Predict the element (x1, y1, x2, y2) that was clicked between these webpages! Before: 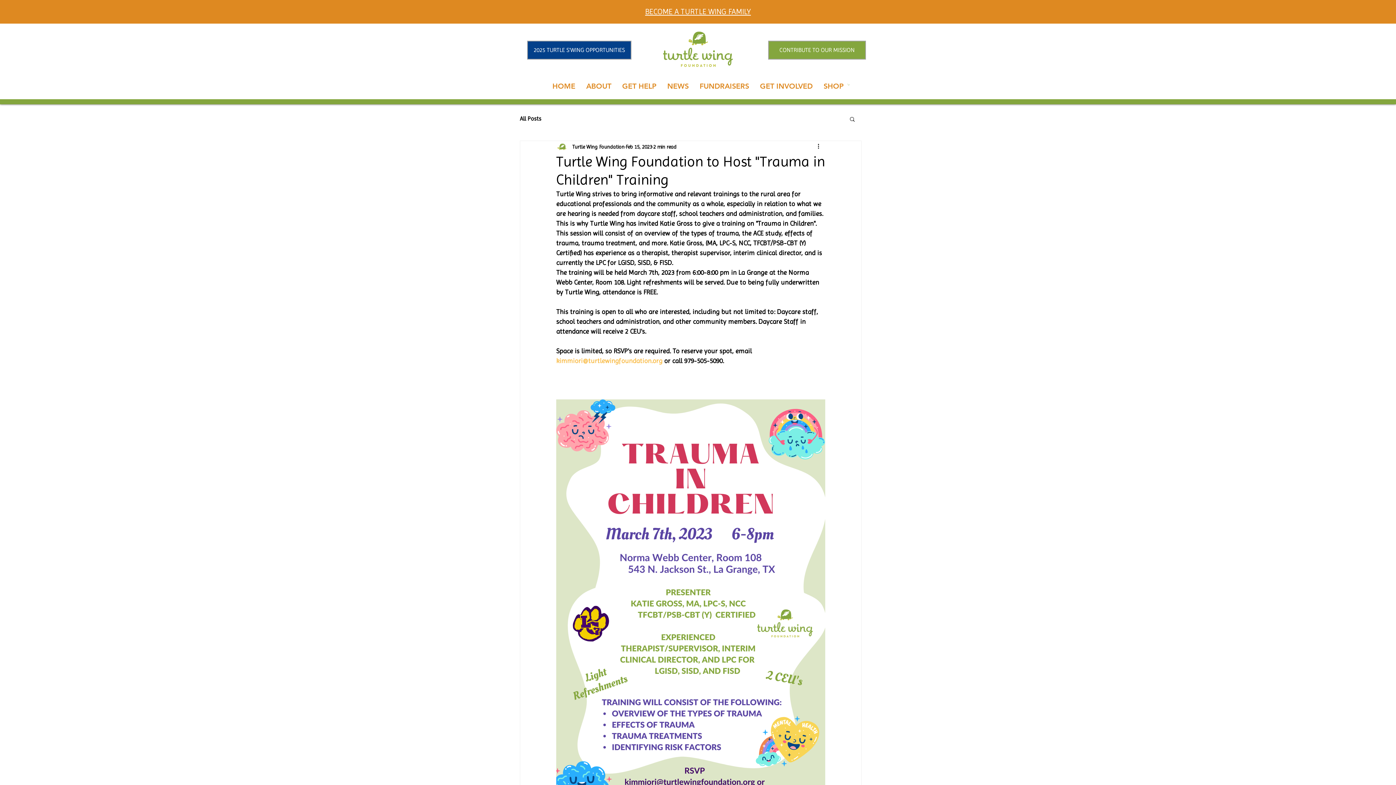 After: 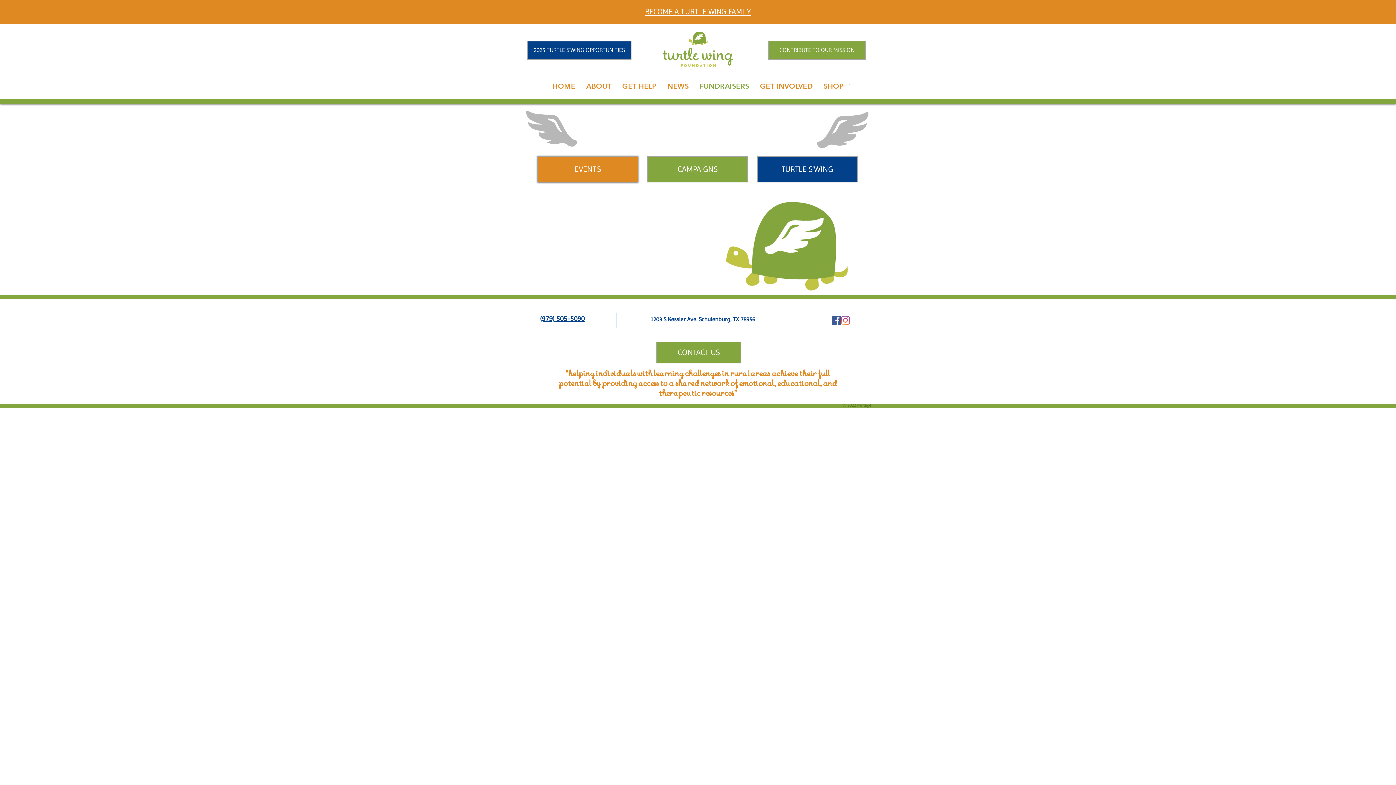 Action: bbox: (694, 76, 754, 95) label: FUNDRAISERS